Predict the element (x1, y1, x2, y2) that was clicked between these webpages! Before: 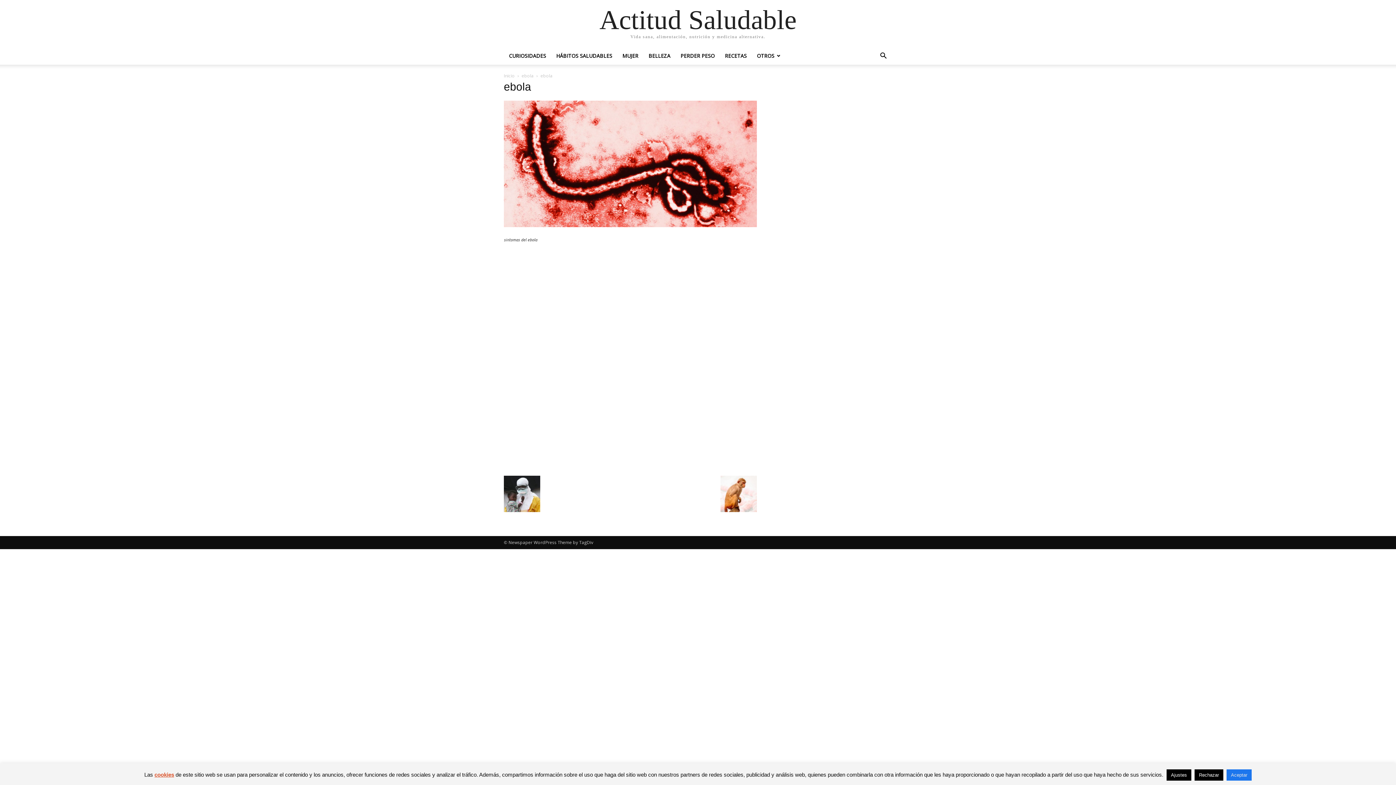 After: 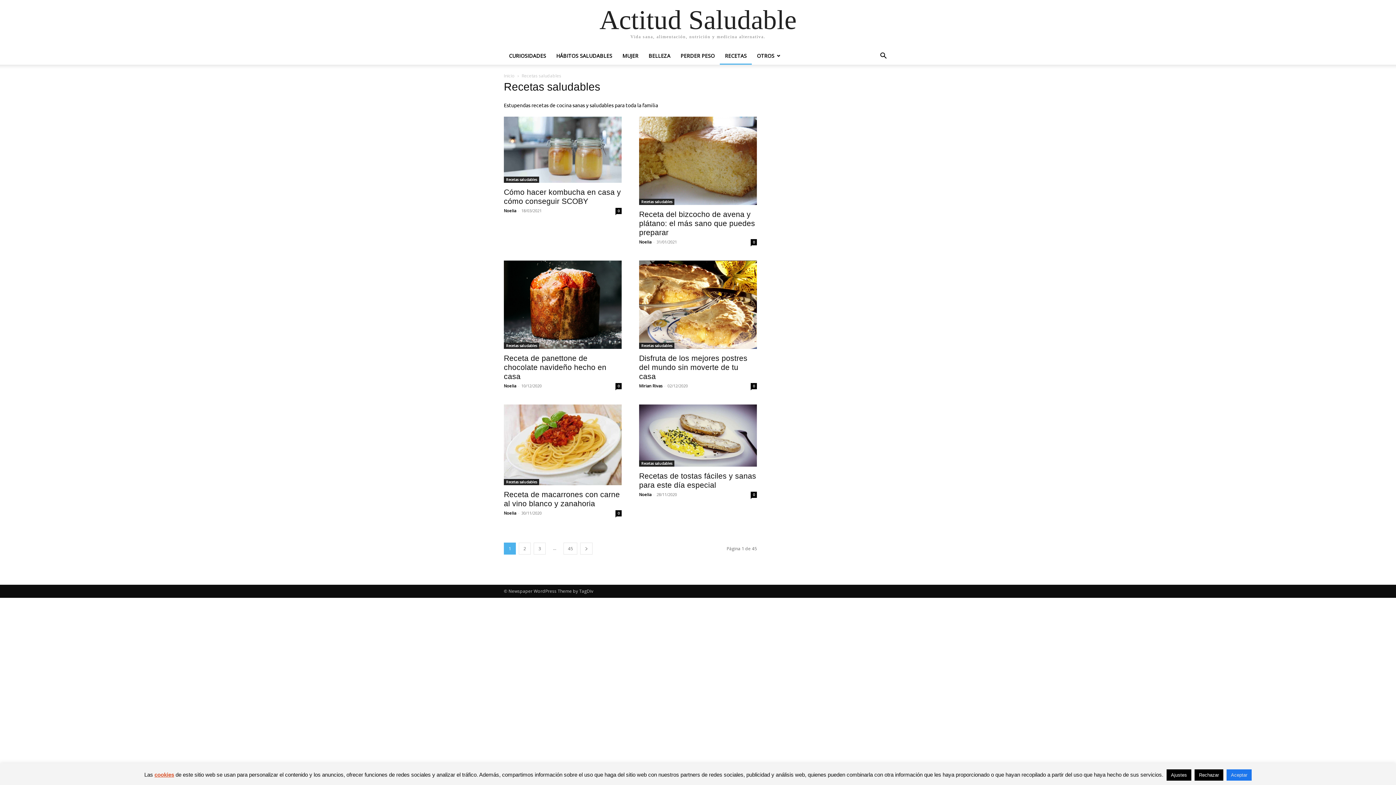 Action: label: RECETAS bbox: (720, 52, 752, 59)